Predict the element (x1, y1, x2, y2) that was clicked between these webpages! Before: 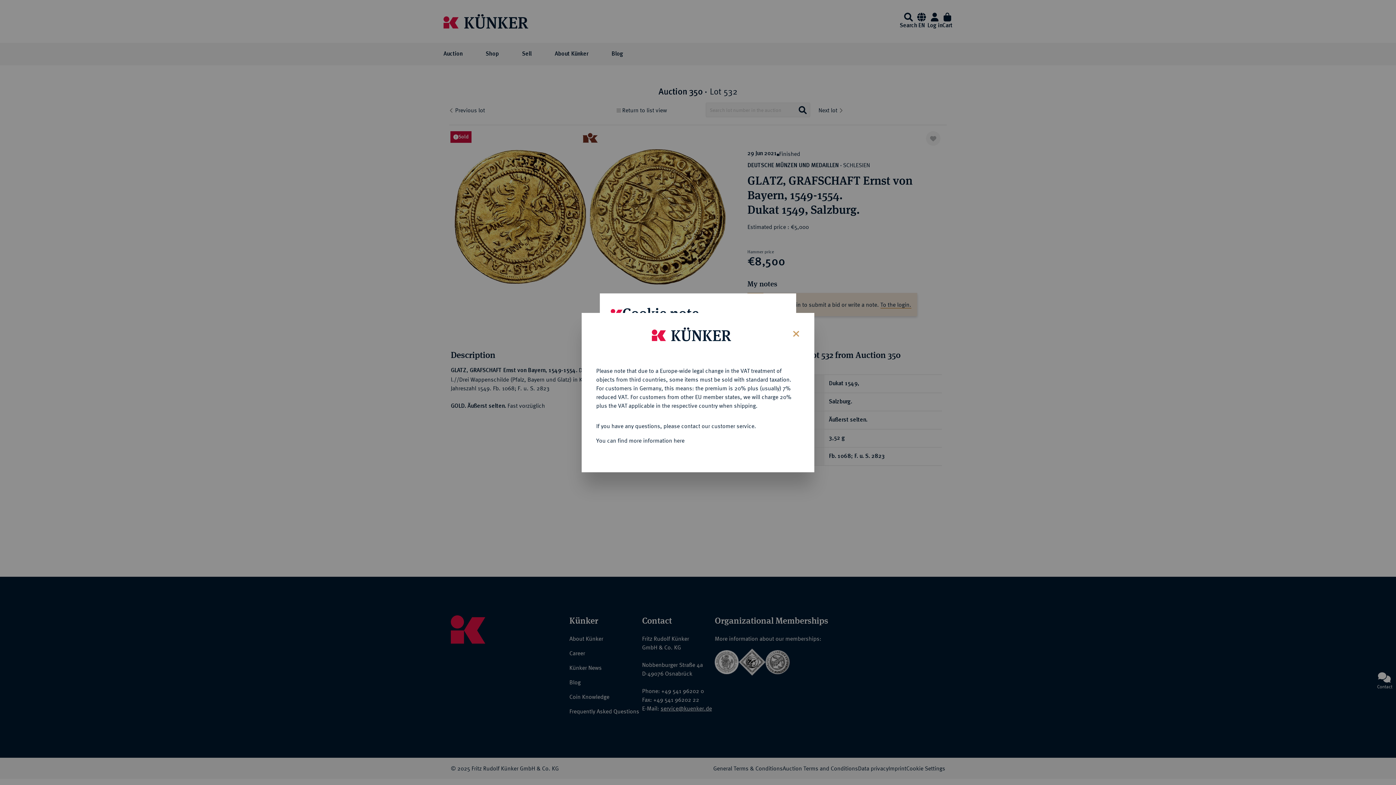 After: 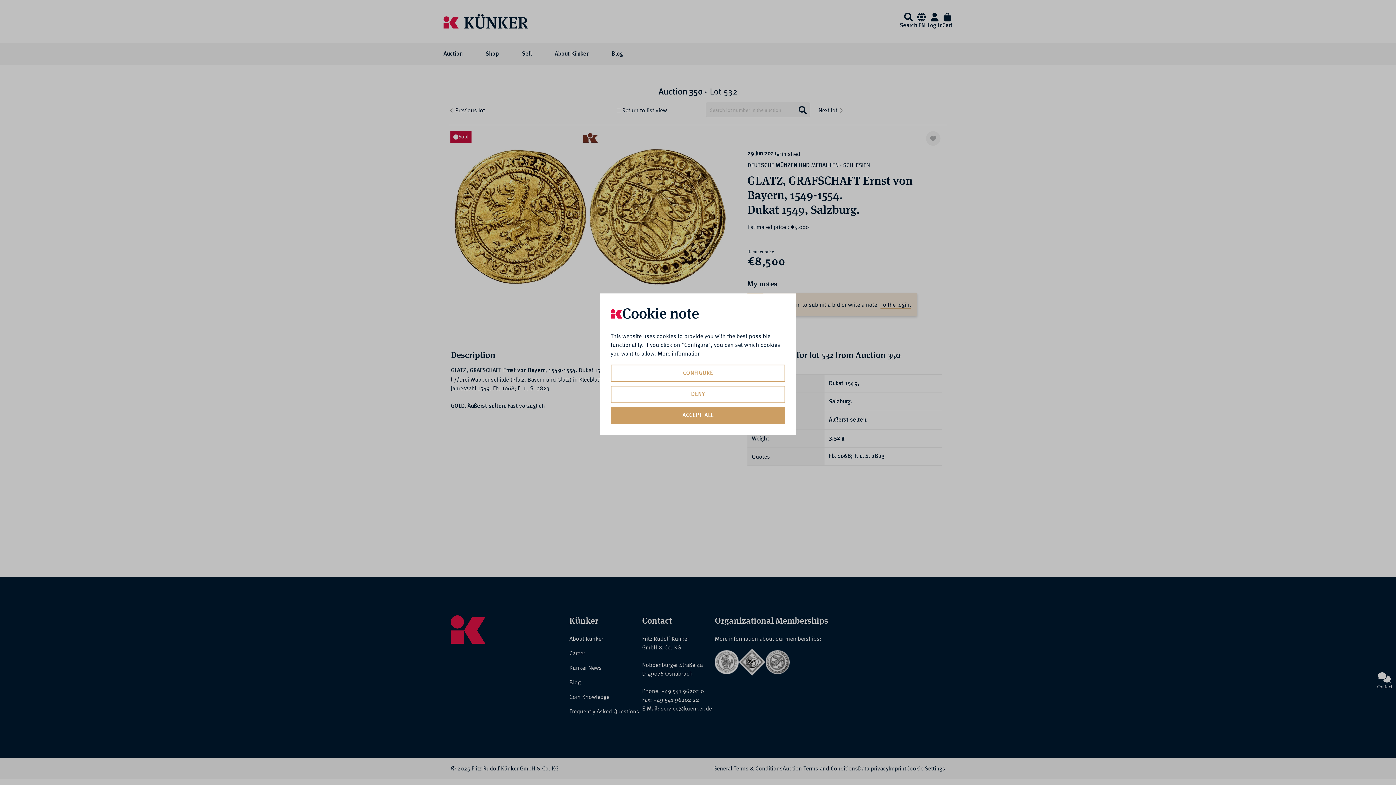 Action: bbox: (787, 323, 803, 342) label: Close